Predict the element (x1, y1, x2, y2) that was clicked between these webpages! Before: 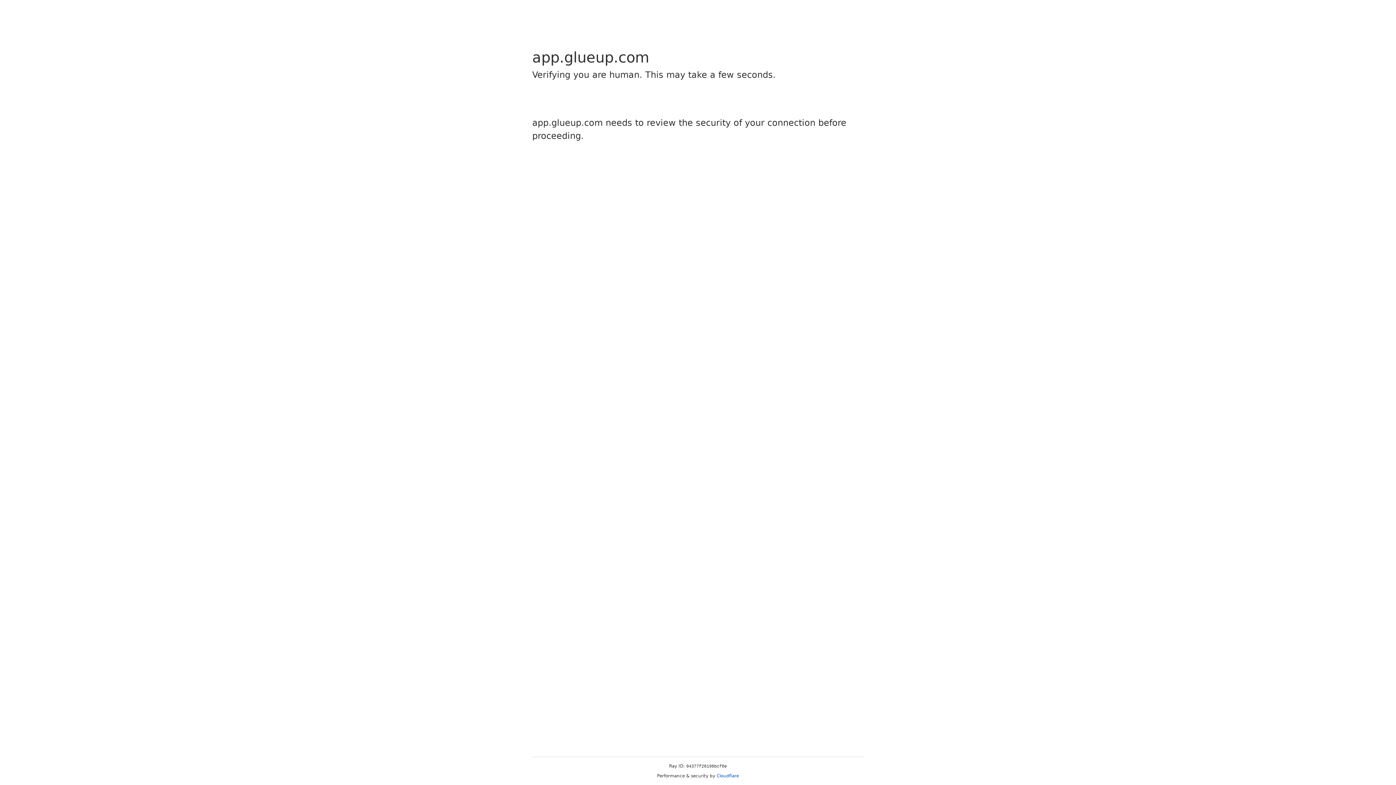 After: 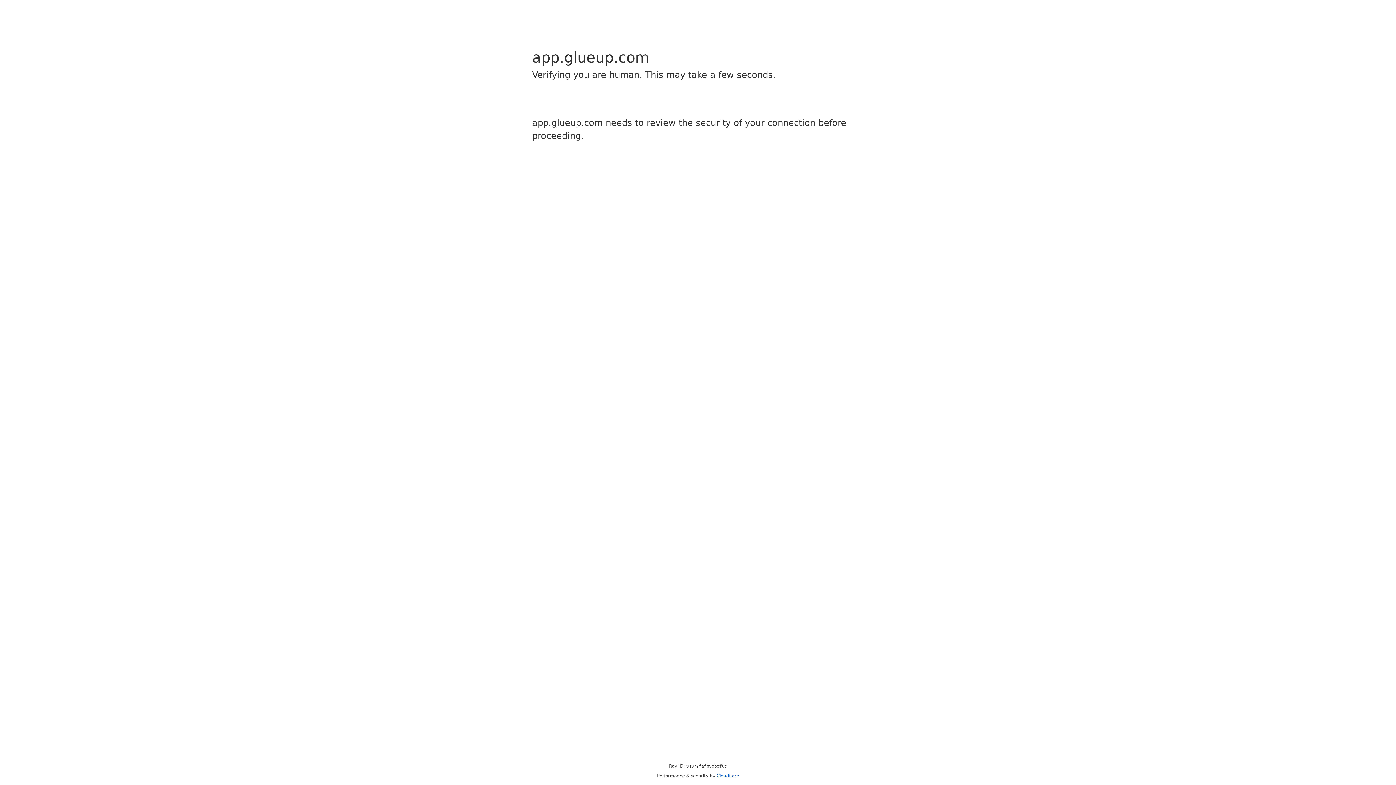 Action: bbox: (716, 773, 739, 778) label: Cloudflare